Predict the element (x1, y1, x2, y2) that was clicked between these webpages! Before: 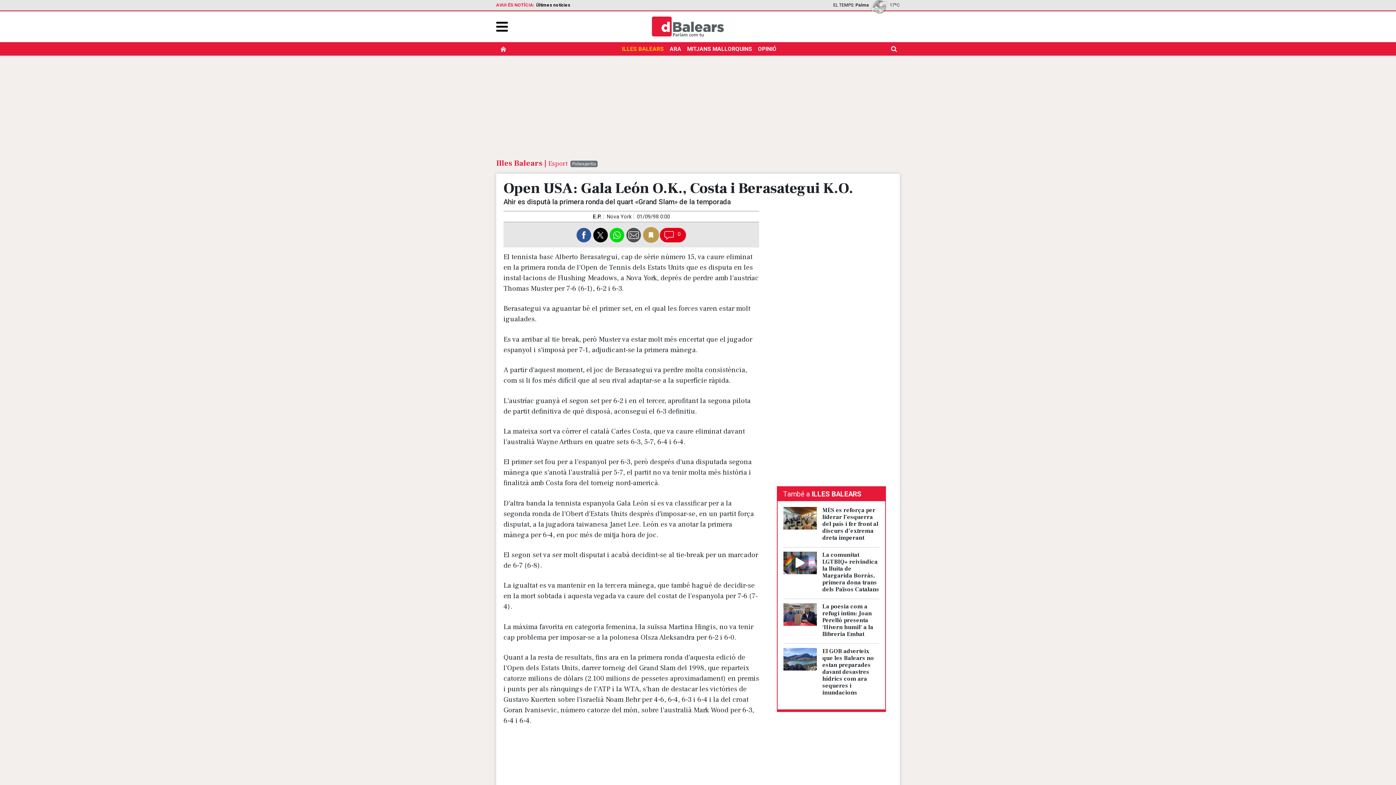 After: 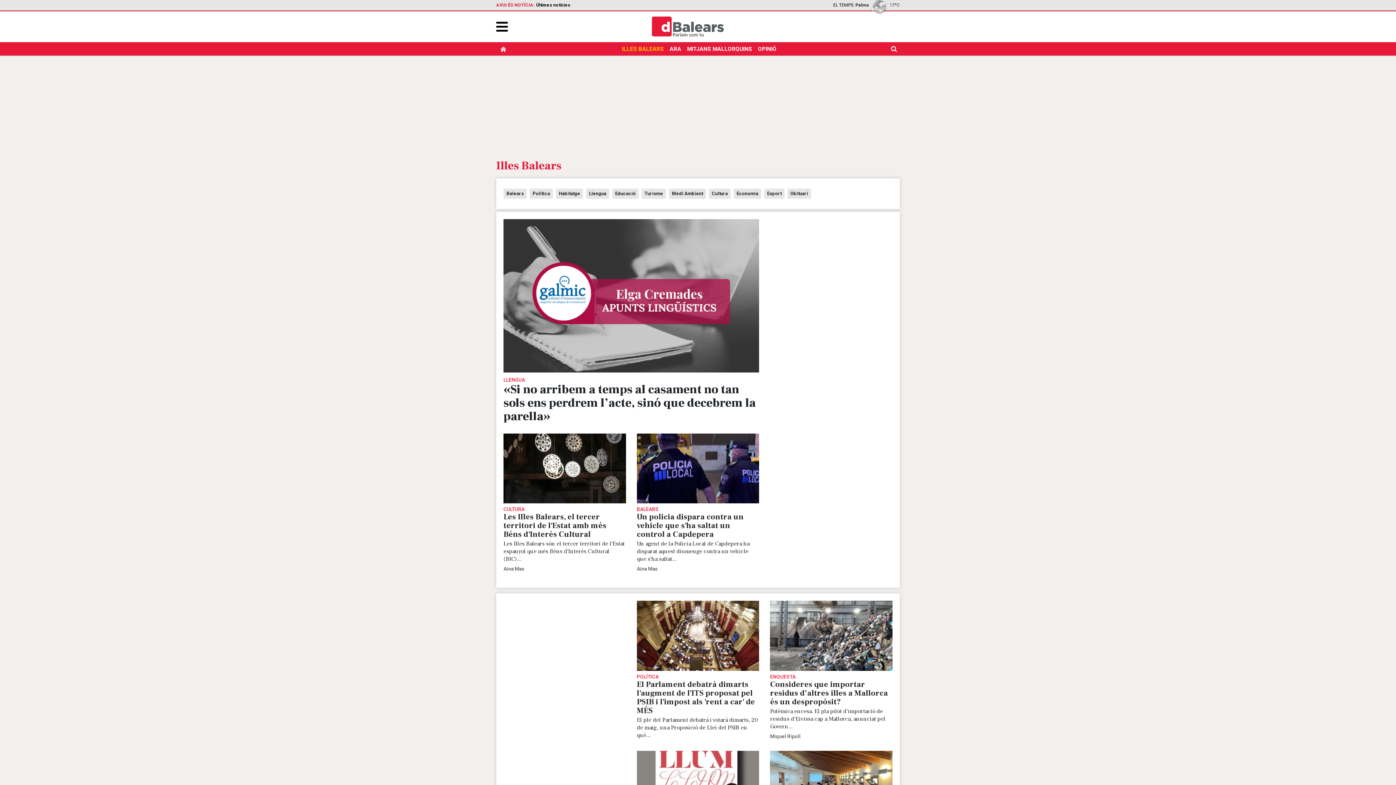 Action: bbox: (496, 158, 542, 168) label: Illes Balears